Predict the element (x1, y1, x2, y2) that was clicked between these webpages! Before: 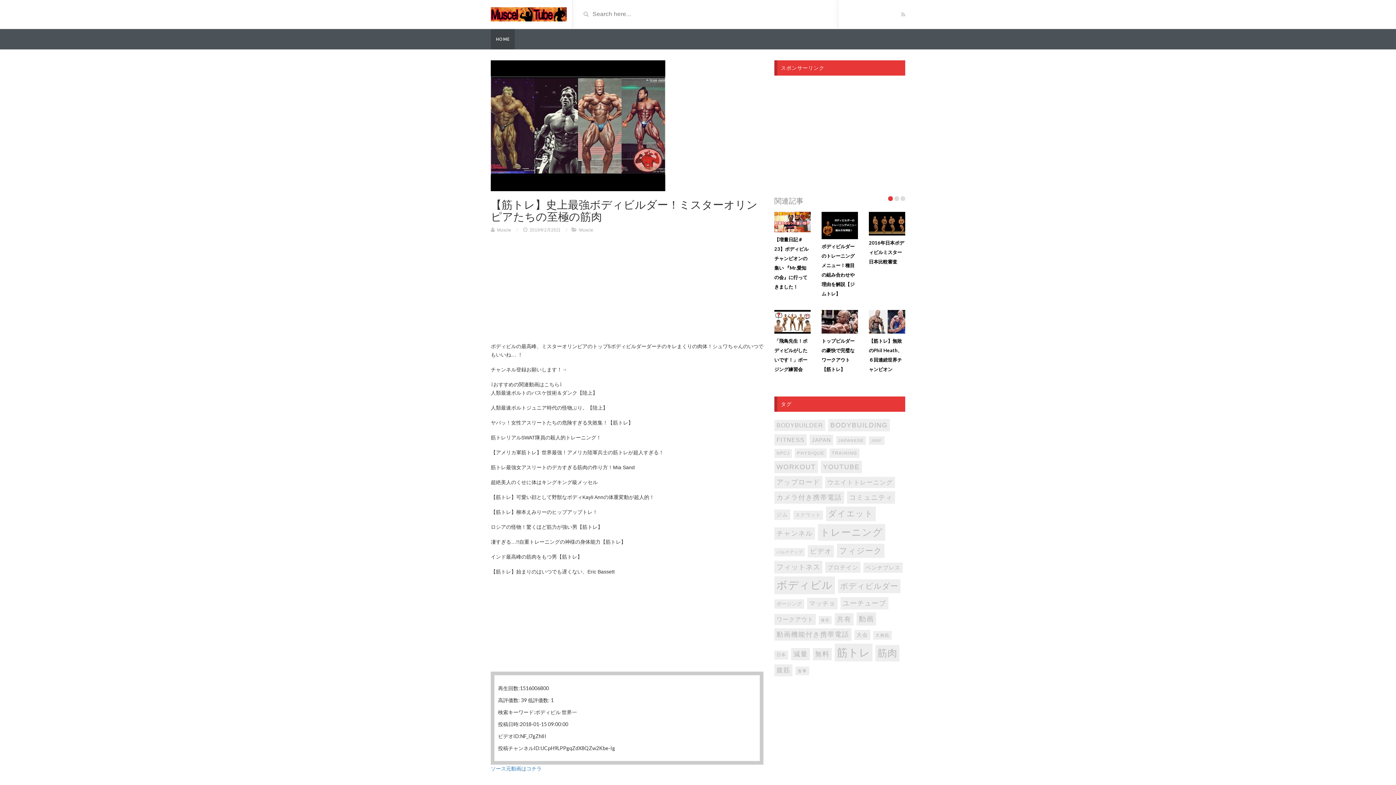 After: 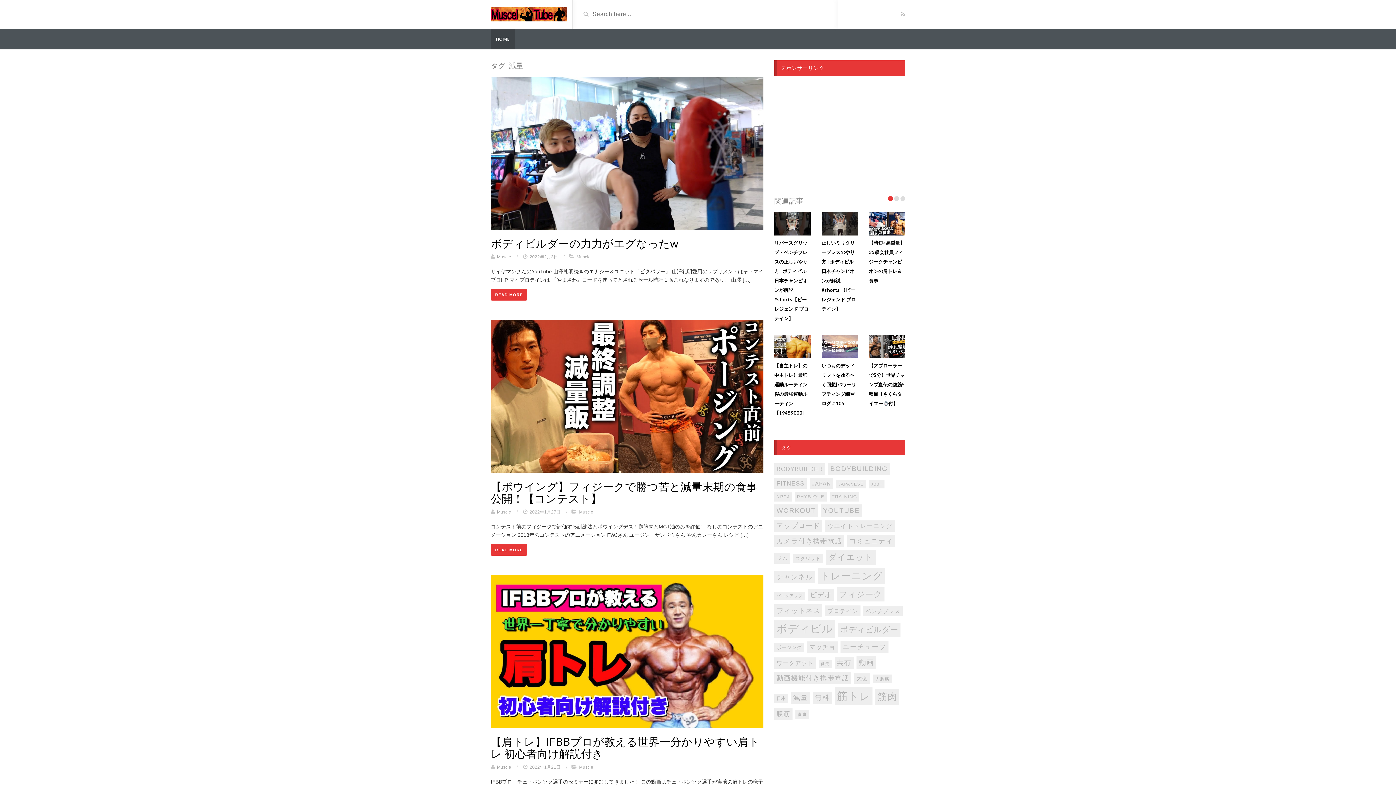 Action: label: 減量 (204個の項目) bbox: (791, 648, 810, 660)